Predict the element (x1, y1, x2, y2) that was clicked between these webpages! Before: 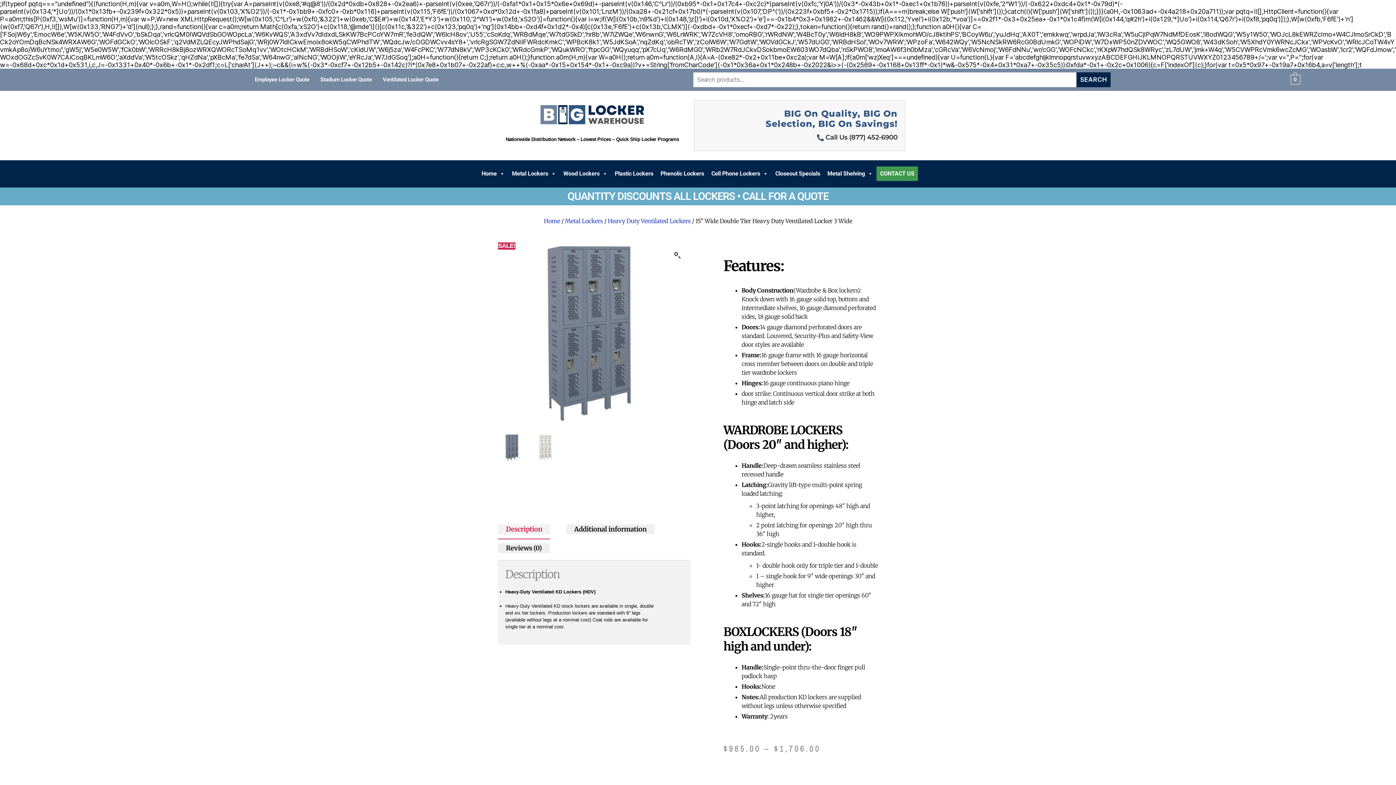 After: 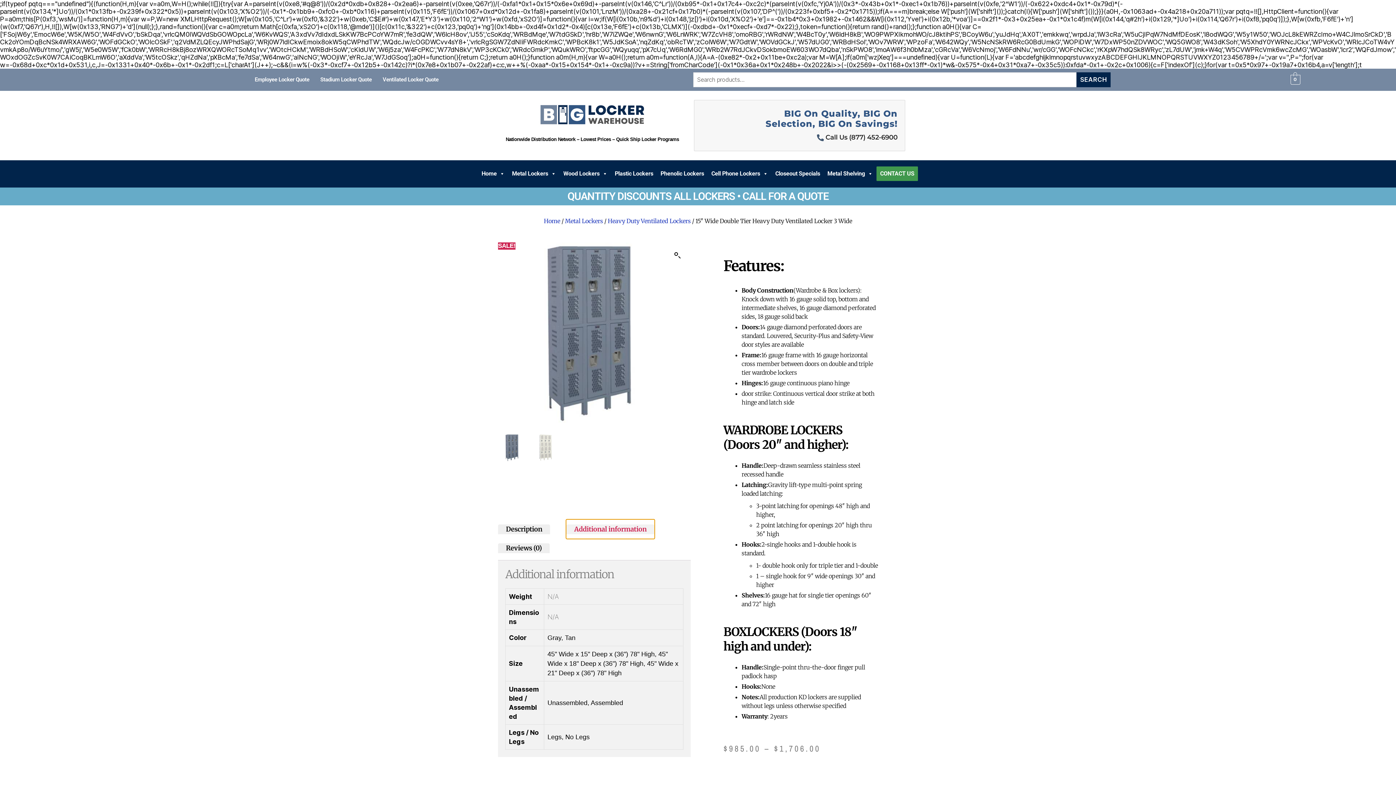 Action: bbox: (566, 519, 654, 538) label: Additional information